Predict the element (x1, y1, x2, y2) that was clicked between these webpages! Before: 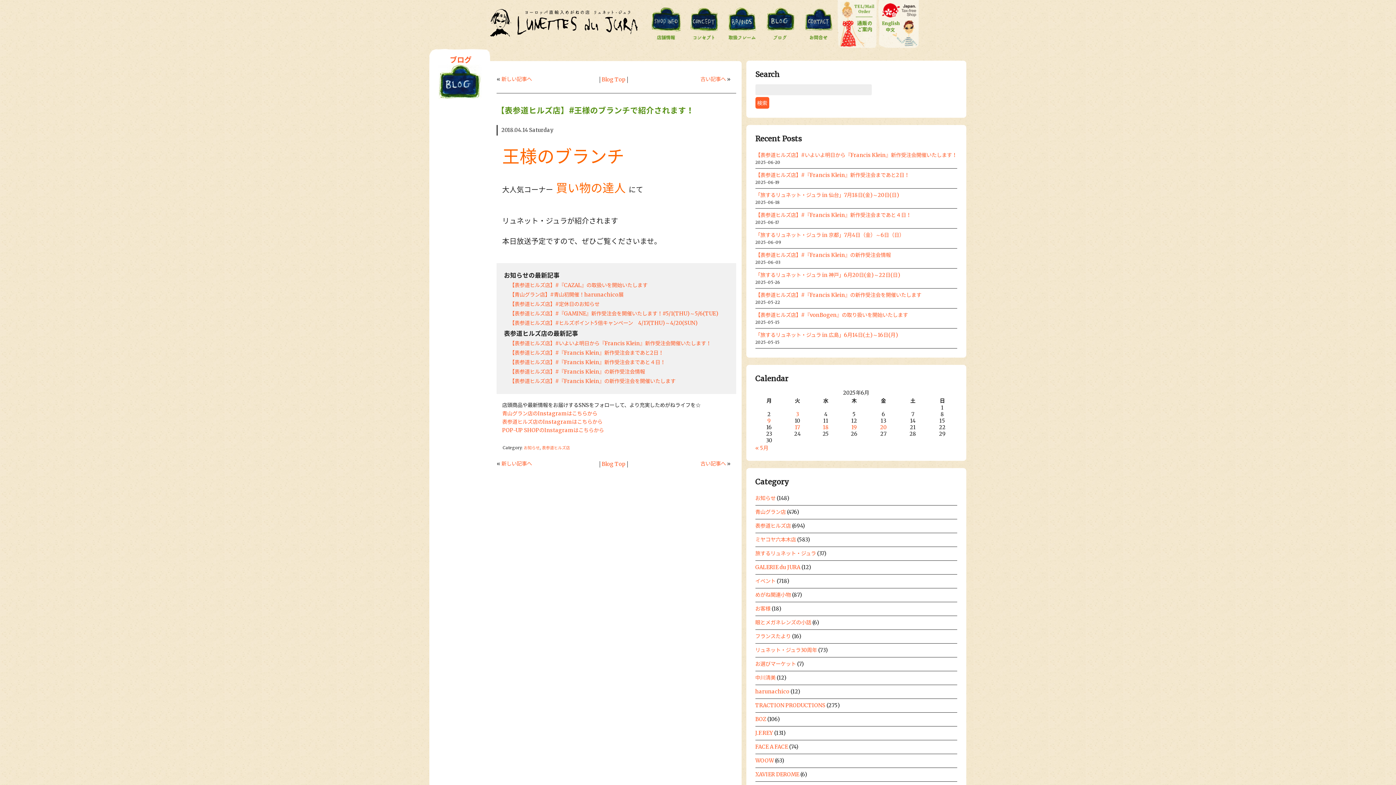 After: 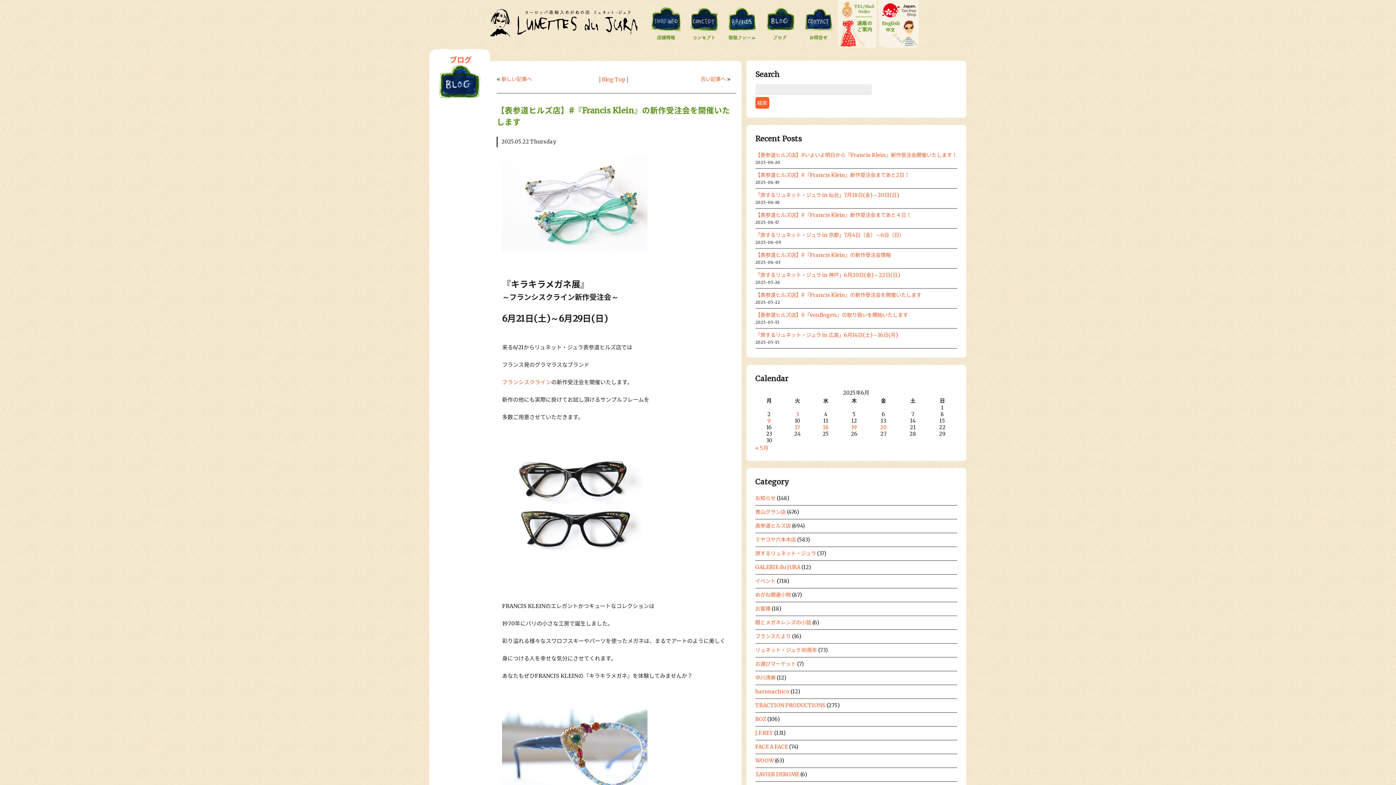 Action: bbox: (509, 378, 675, 384) label: 【表参道ヒルズ店】#『Francis Klein』の新作受注会を開催いたします